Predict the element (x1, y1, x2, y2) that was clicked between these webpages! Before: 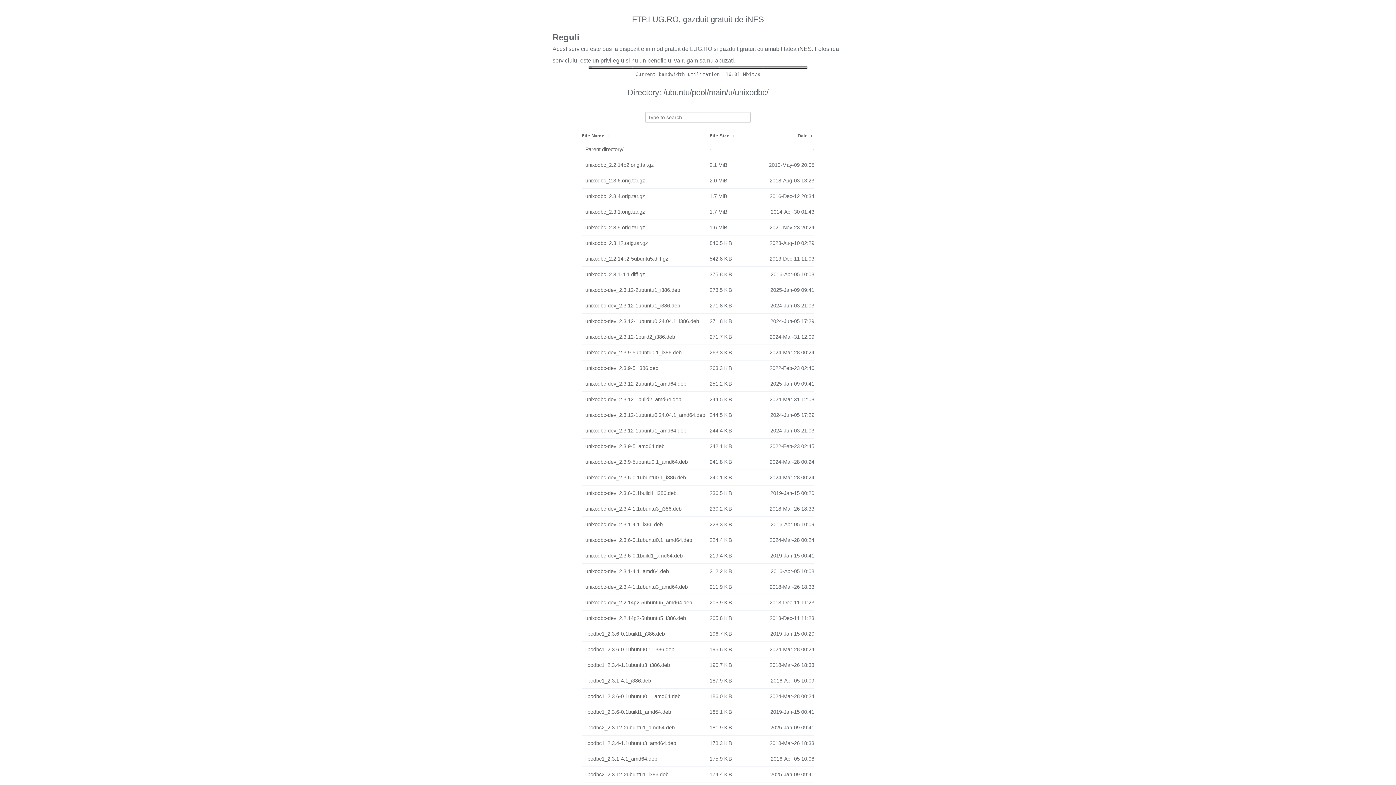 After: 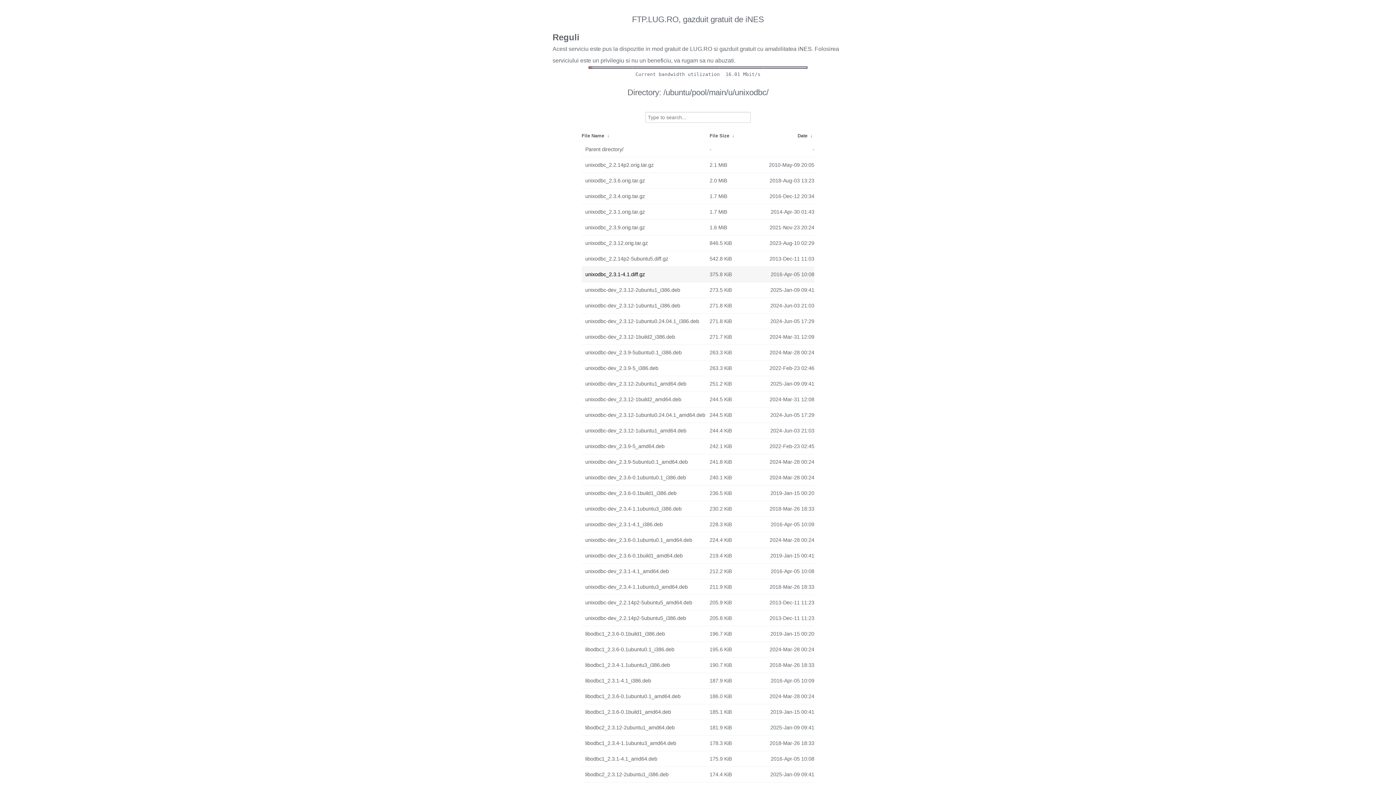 Action: bbox: (585, 268, 706, 280) label: unixodbc_2.3.1-4.1.diff.gz